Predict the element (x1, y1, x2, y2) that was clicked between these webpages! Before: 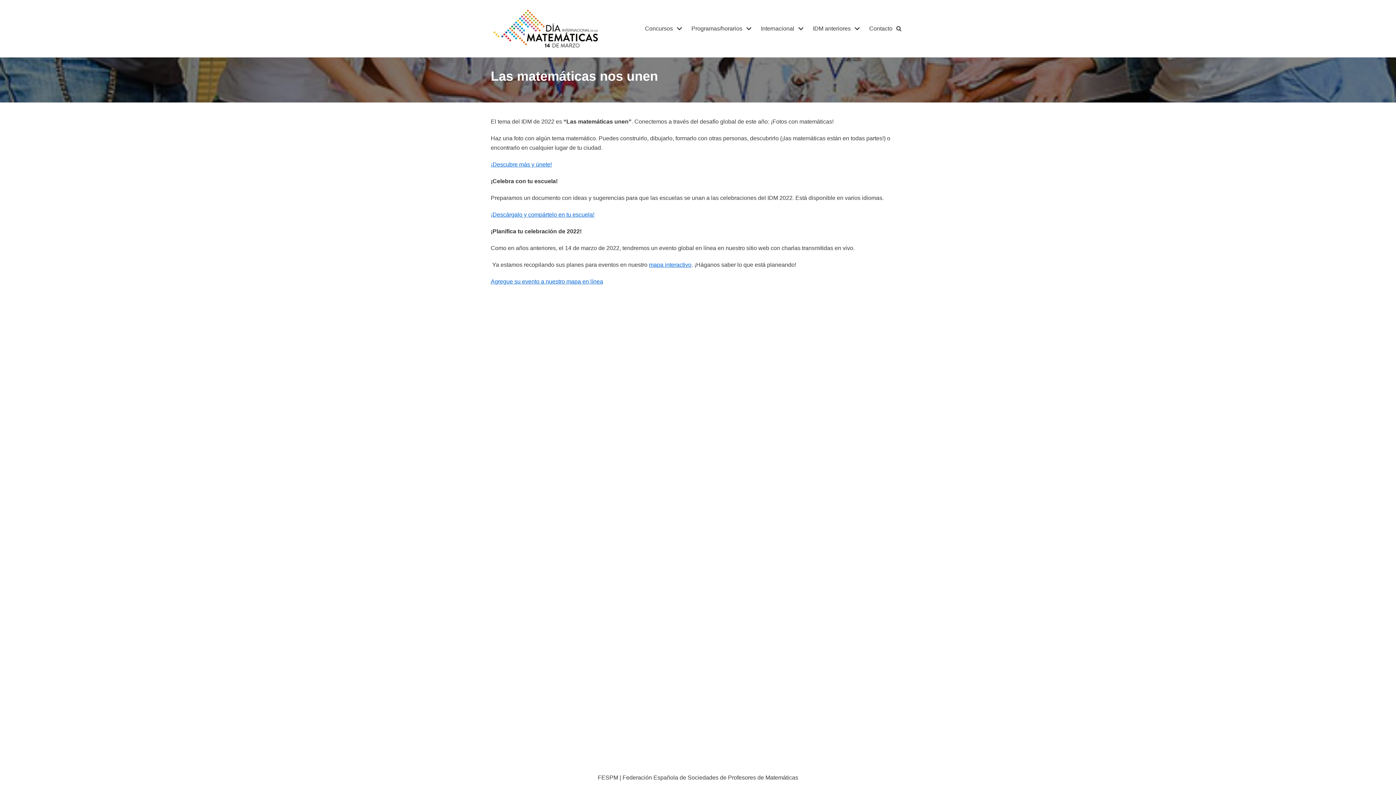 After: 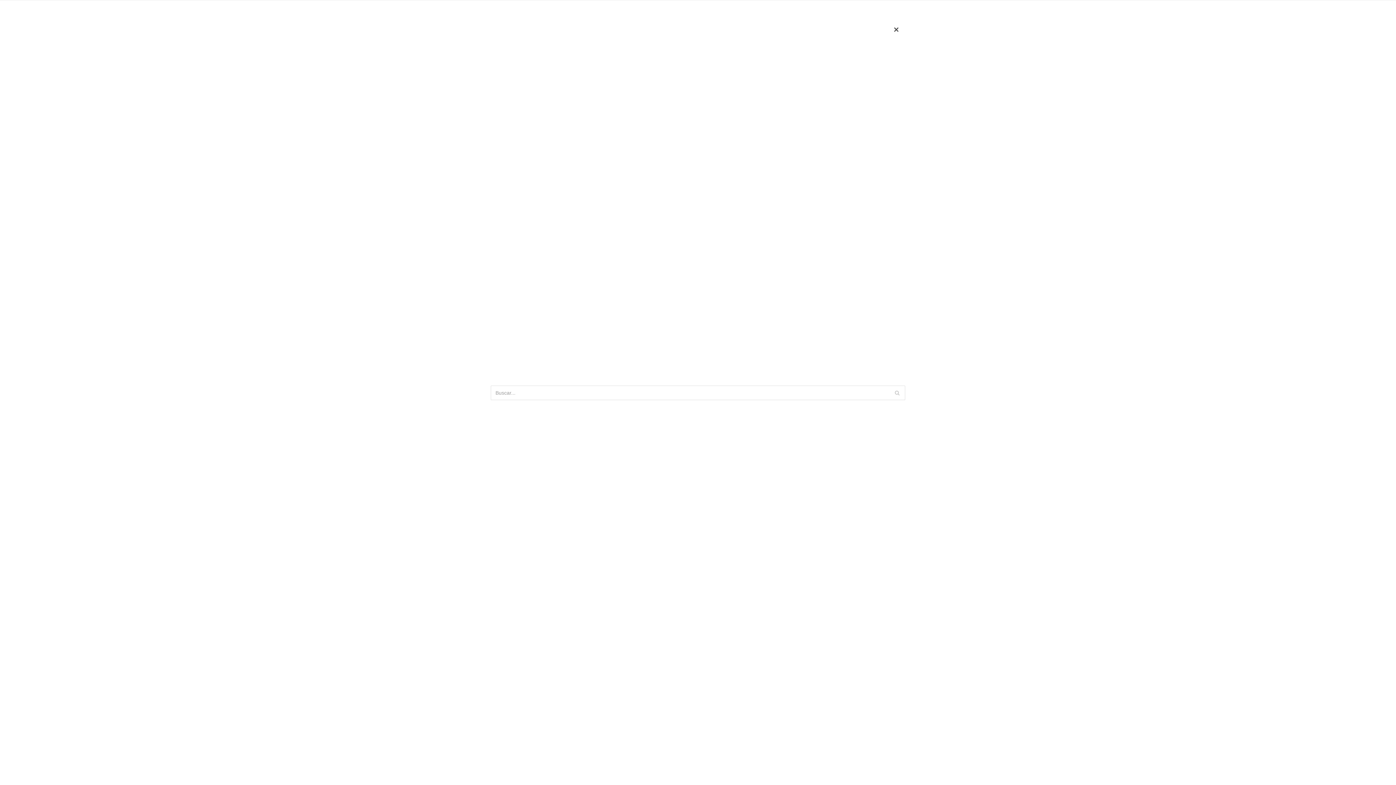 Action: bbox: (896, 25, 901, 31)